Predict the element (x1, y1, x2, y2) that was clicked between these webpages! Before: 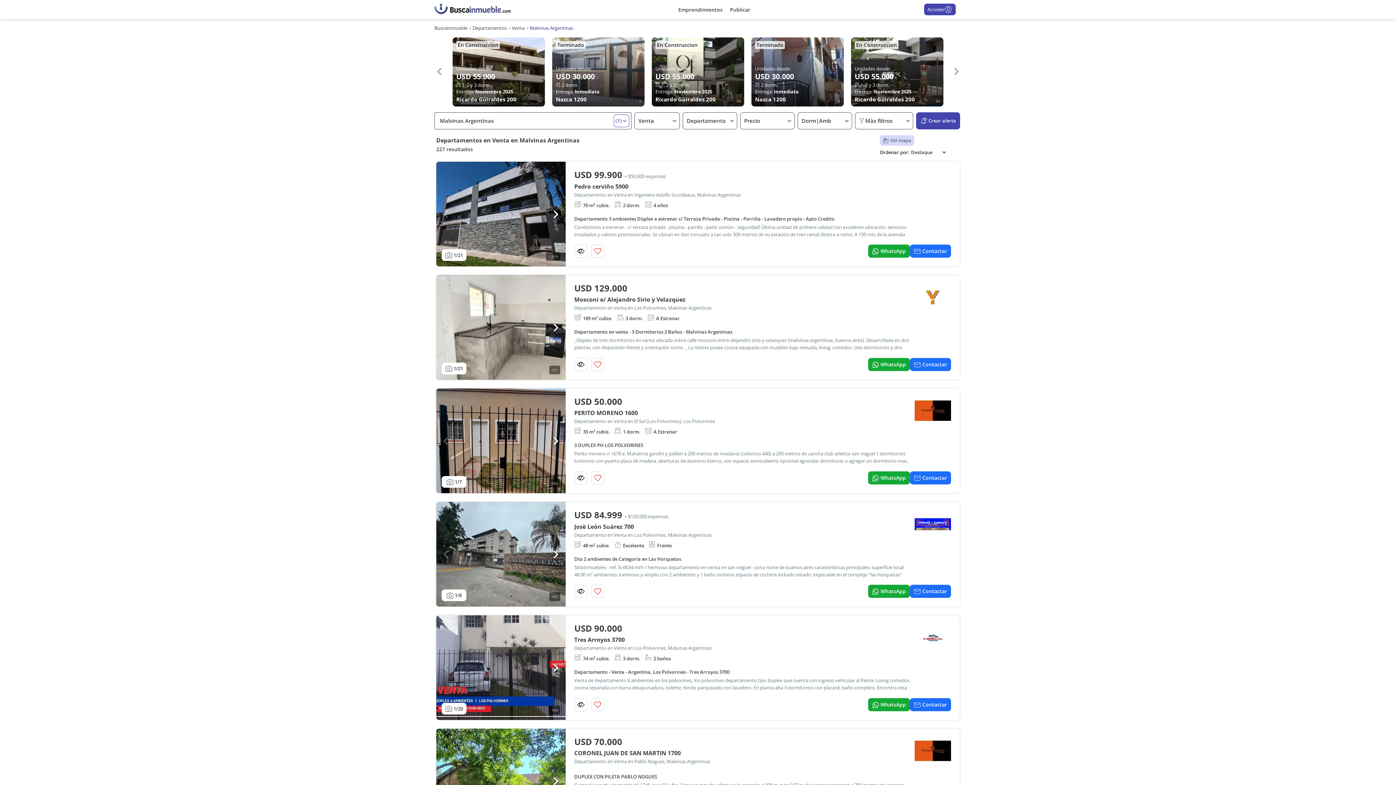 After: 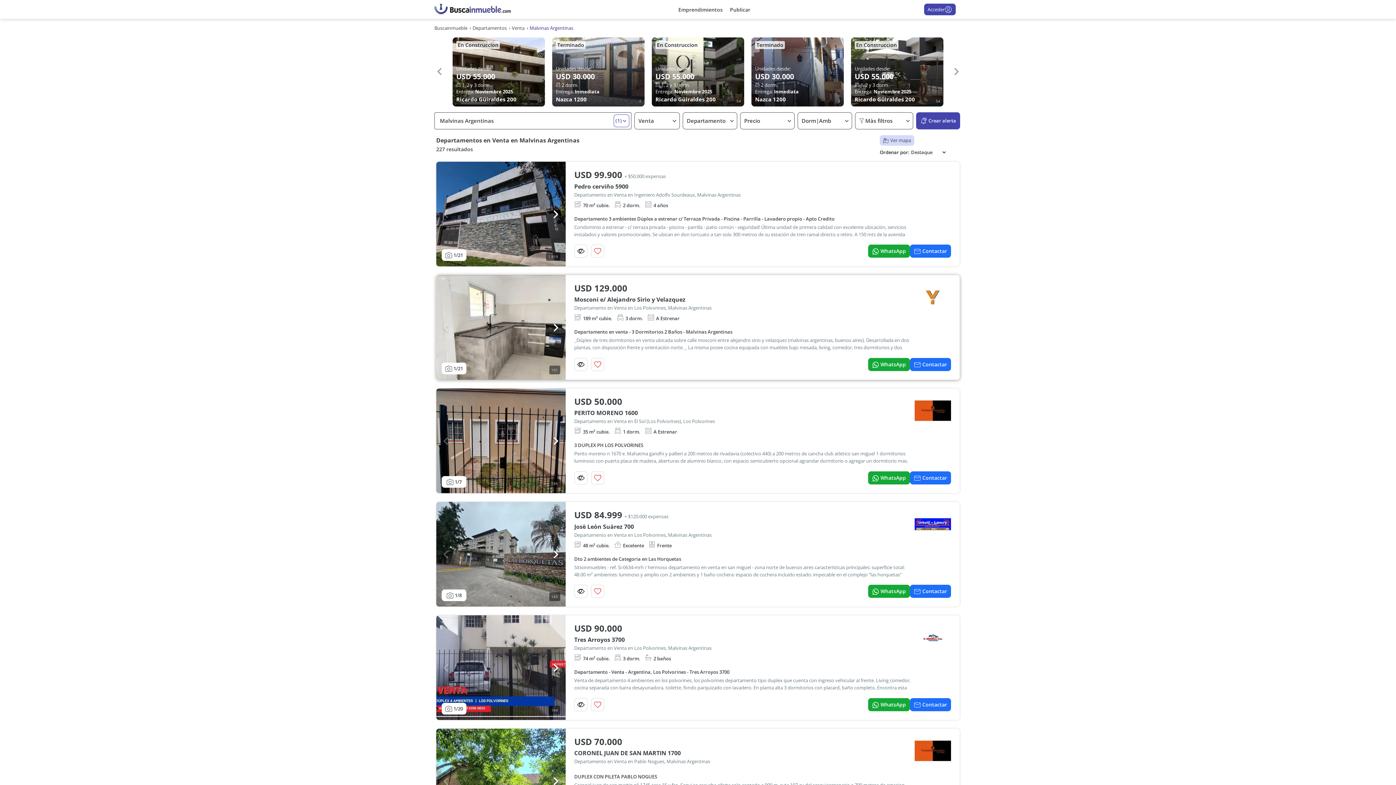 Action: bbox: (436, 275, 960, 380) label: + 13

Ver más fotos
1
/21

191

USD 129.000

Mosconi e/ Alejandro Sirio y Velazquez

Departamento en Venta en Los Polvorines, Malvinas Argentinas

189 m² cubie.
3 dorm.
A Estrenar
Departamento en venta - 3 Dormitorios 2 Baños - Malvinas Argentinas

_Dúplex de tres dormitorios en venta ubicada sobre calle mosconi entre alejandro sirio y velazquez (malvinas argentinas, buenos aires). Desarrollada en dos plantas, con disposición frente y orientación norte. _ La misma posee cocina equipada con muebles bajo mesada, living, comedor, tres dormitorios y dos baños completos. Amplia y luminosa, cuenta con jardín y terraza. _ Cochera con capacidad

WhatsApp
Contactar